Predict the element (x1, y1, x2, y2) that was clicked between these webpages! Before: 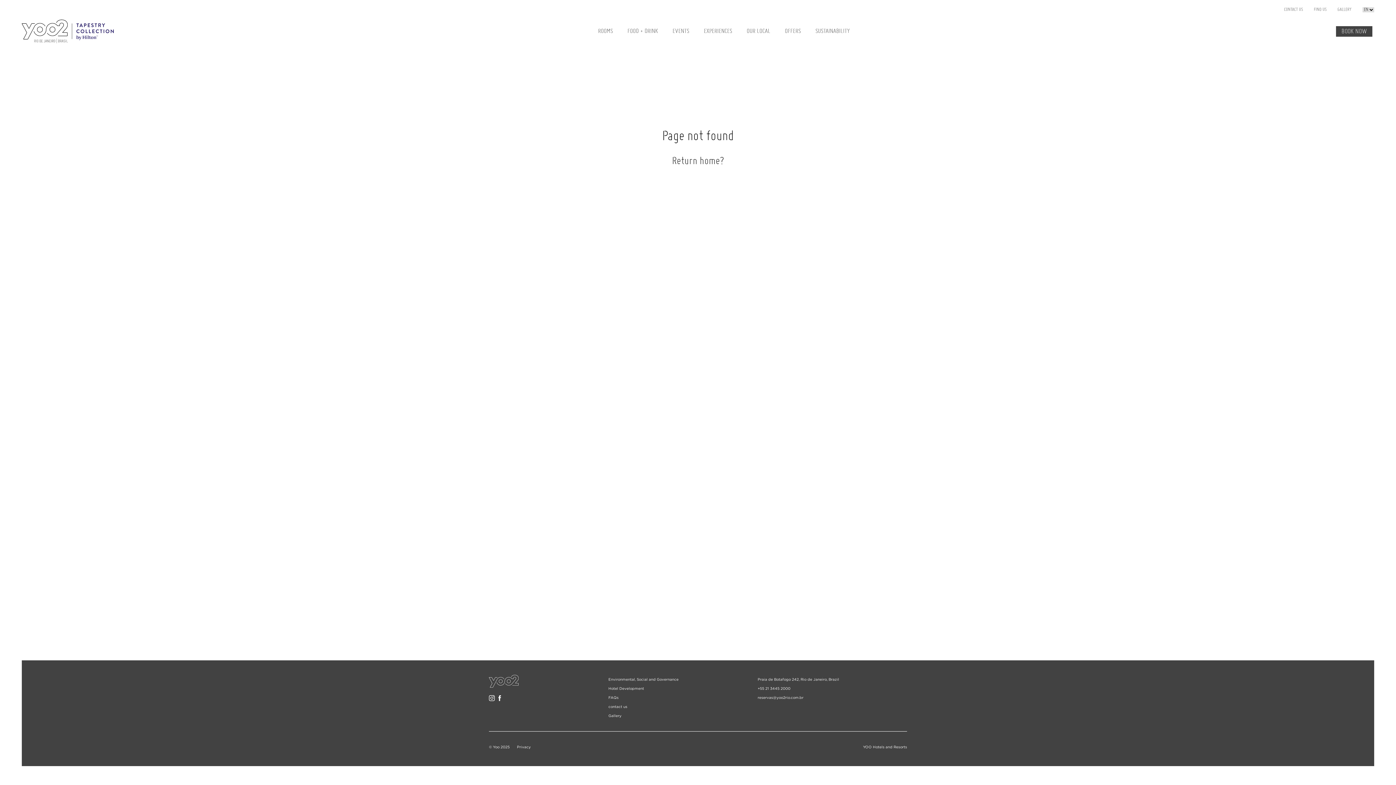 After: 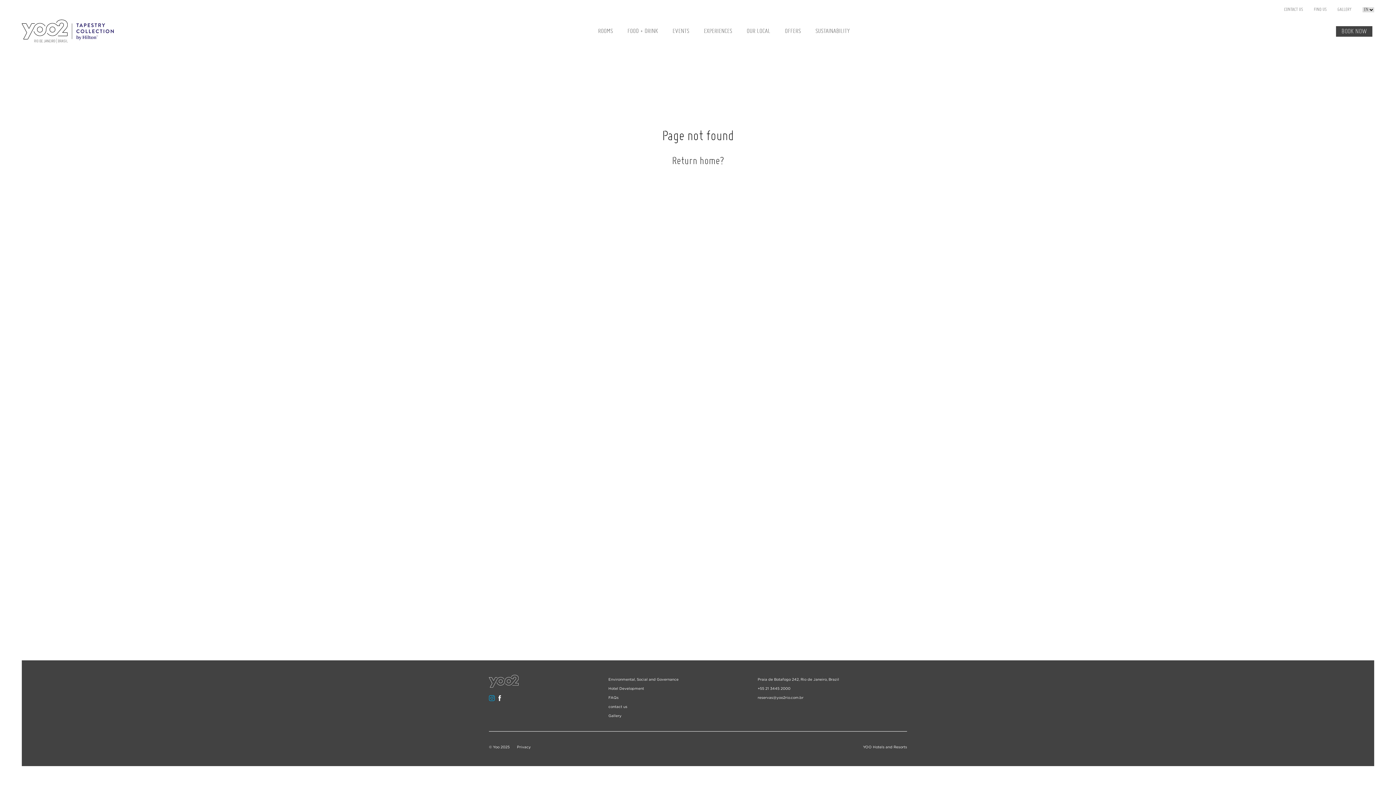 Action: bbox: (489, 697, 494, 702)